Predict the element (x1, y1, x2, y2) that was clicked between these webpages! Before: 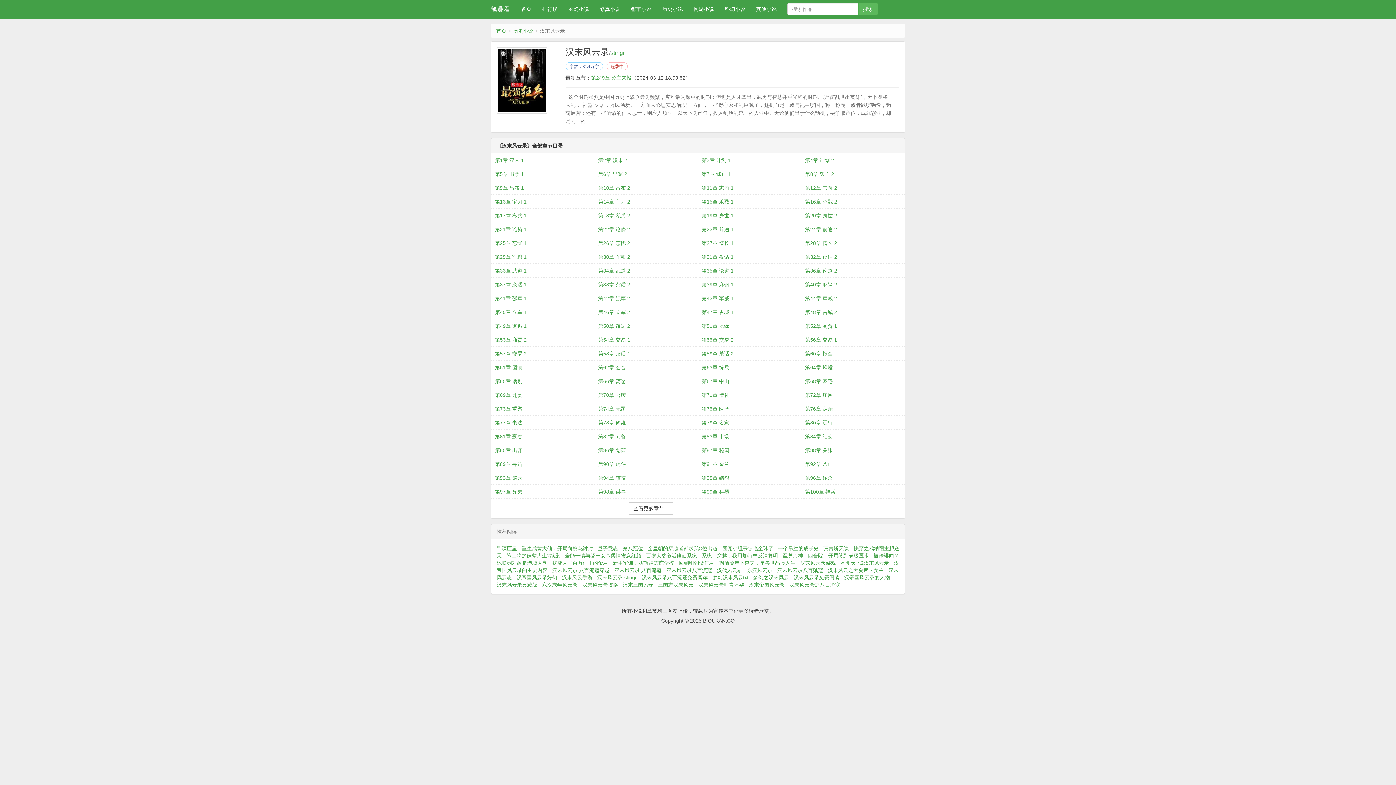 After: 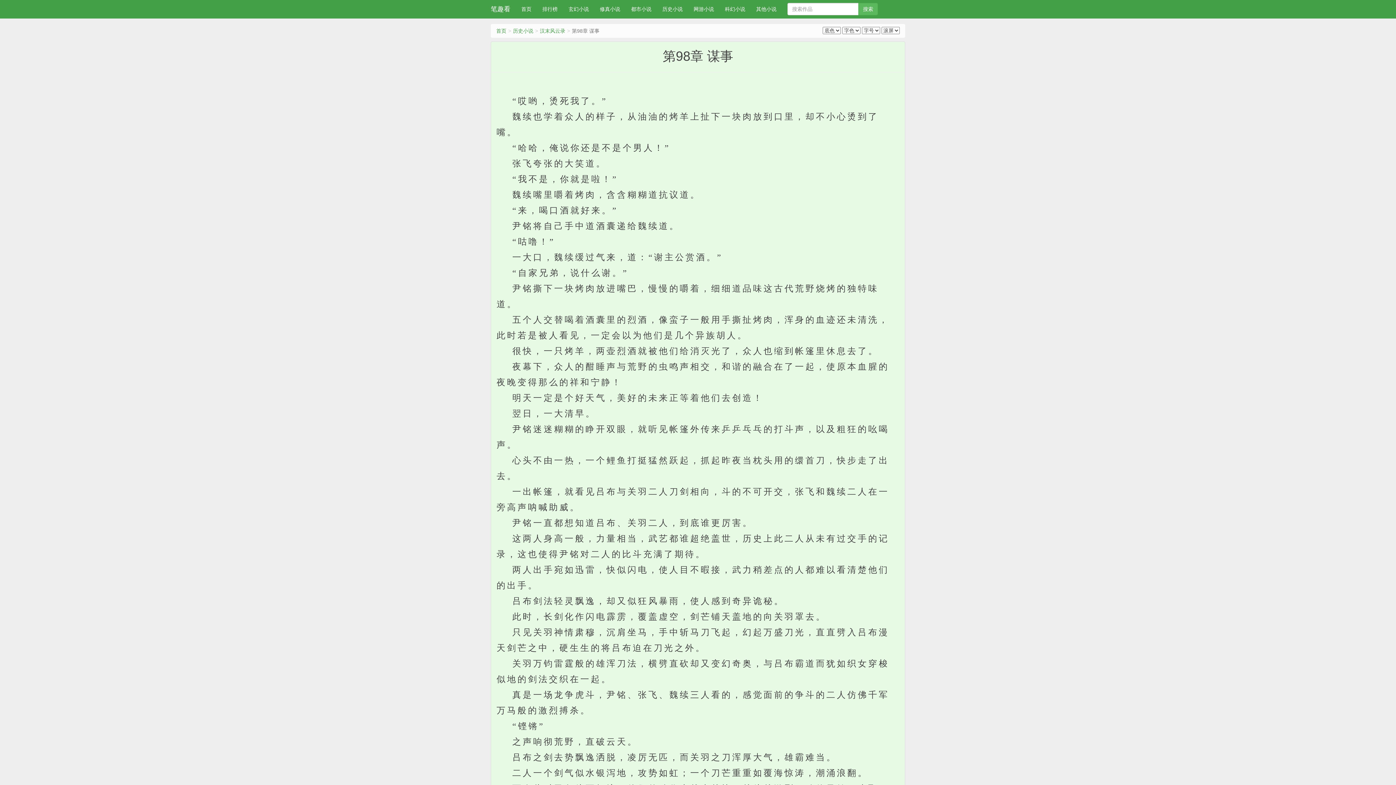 Action: bbox: (598, 485, 694, 498) label: 第98章 谋事